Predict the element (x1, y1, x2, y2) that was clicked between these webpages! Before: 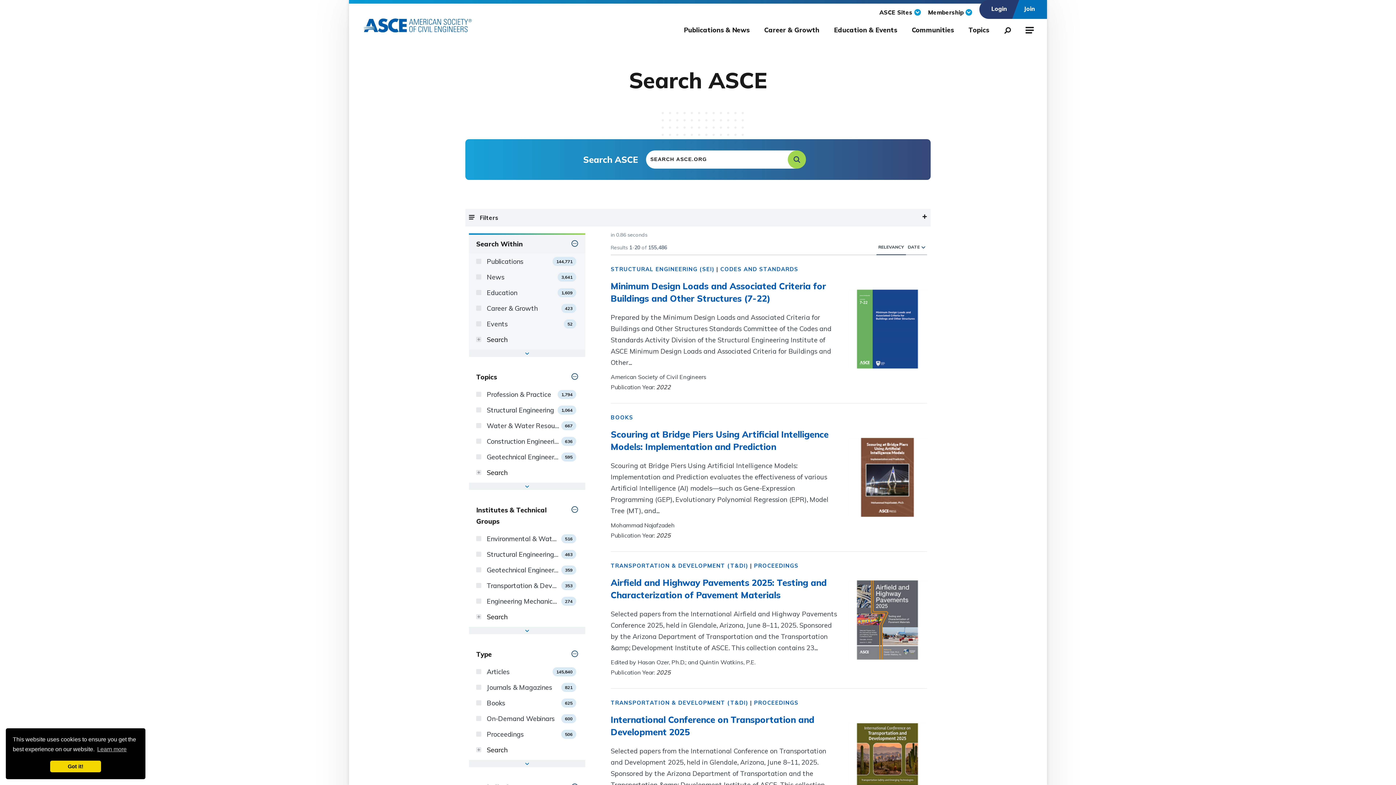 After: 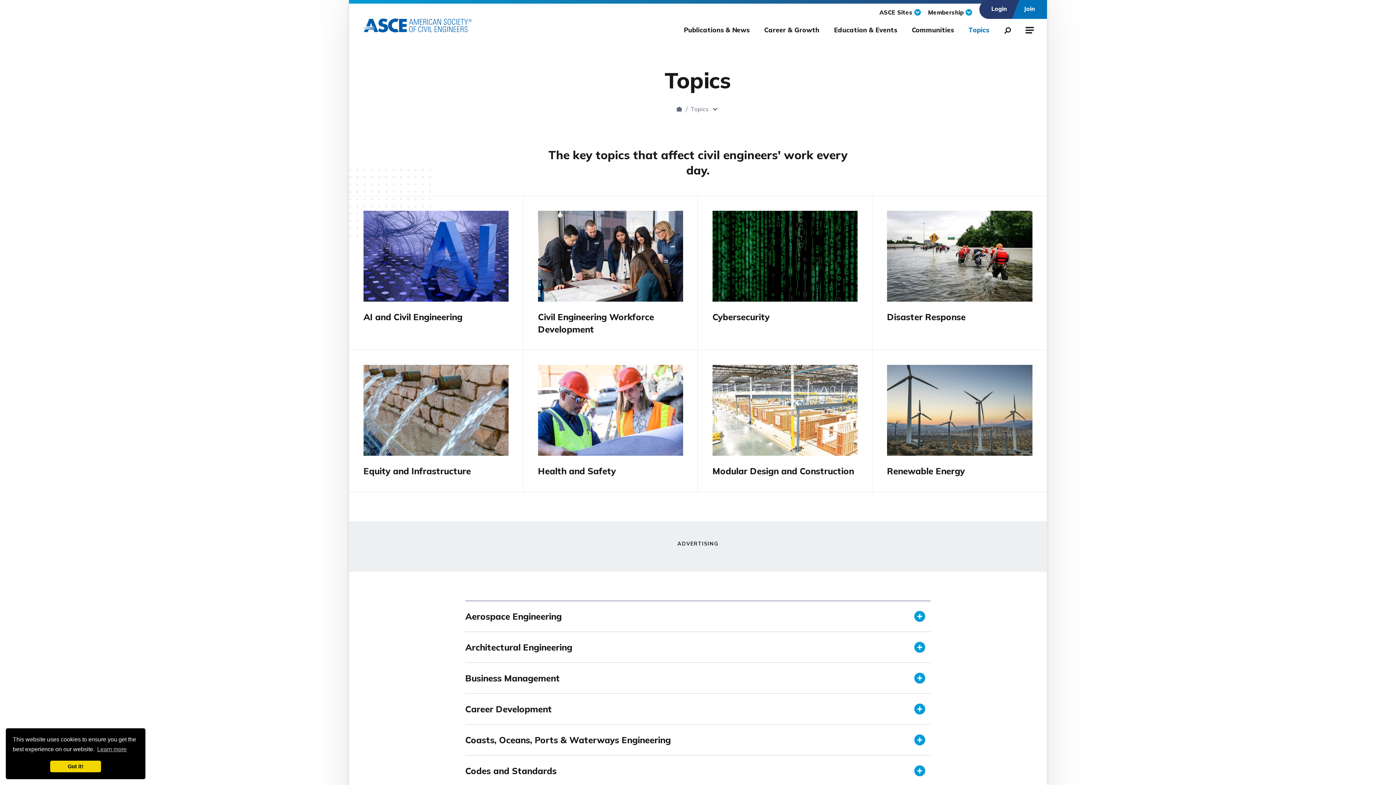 Action: bbox: (968, 18, 989, 38) label: Topics